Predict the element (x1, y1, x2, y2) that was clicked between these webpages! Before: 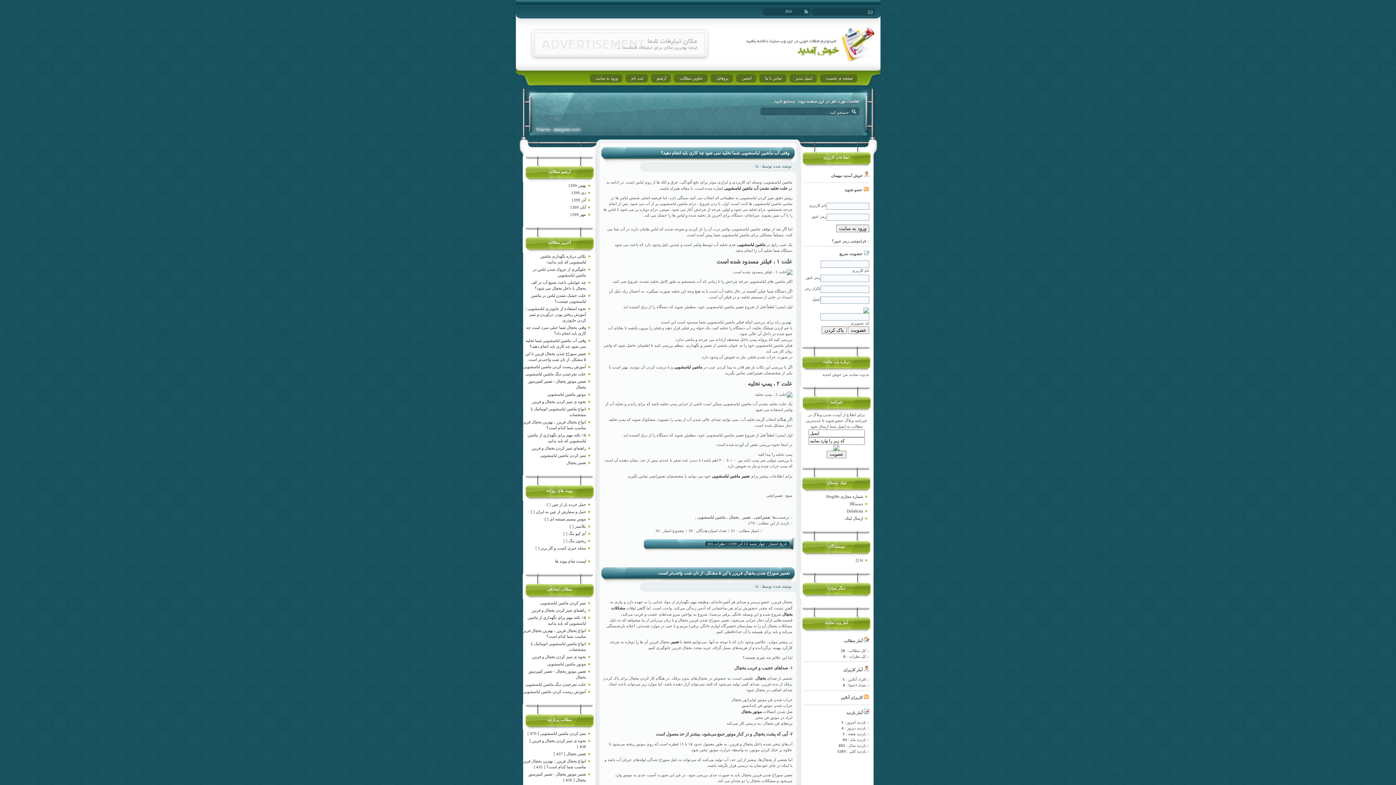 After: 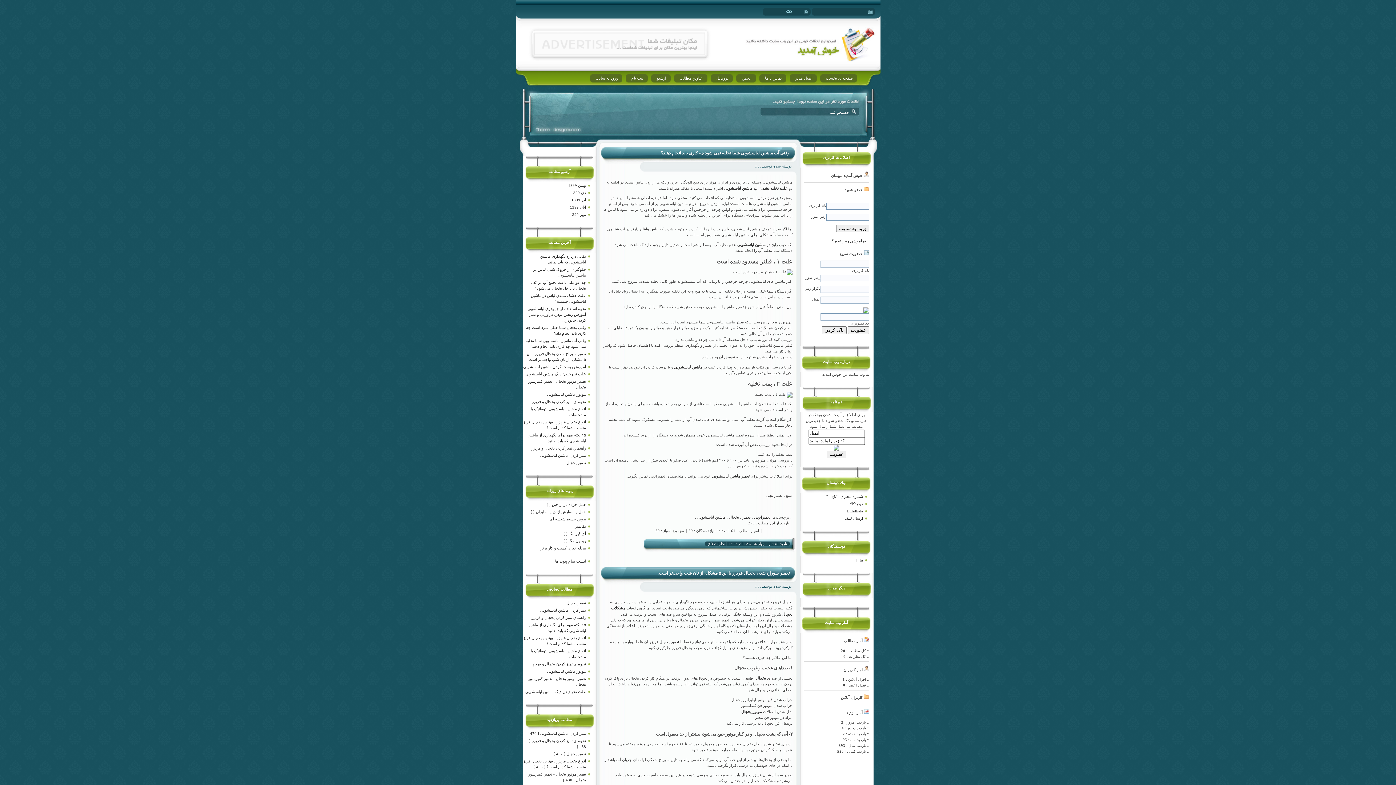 Action: label: تعمیر  bbox: (741, 515, 750, 519)